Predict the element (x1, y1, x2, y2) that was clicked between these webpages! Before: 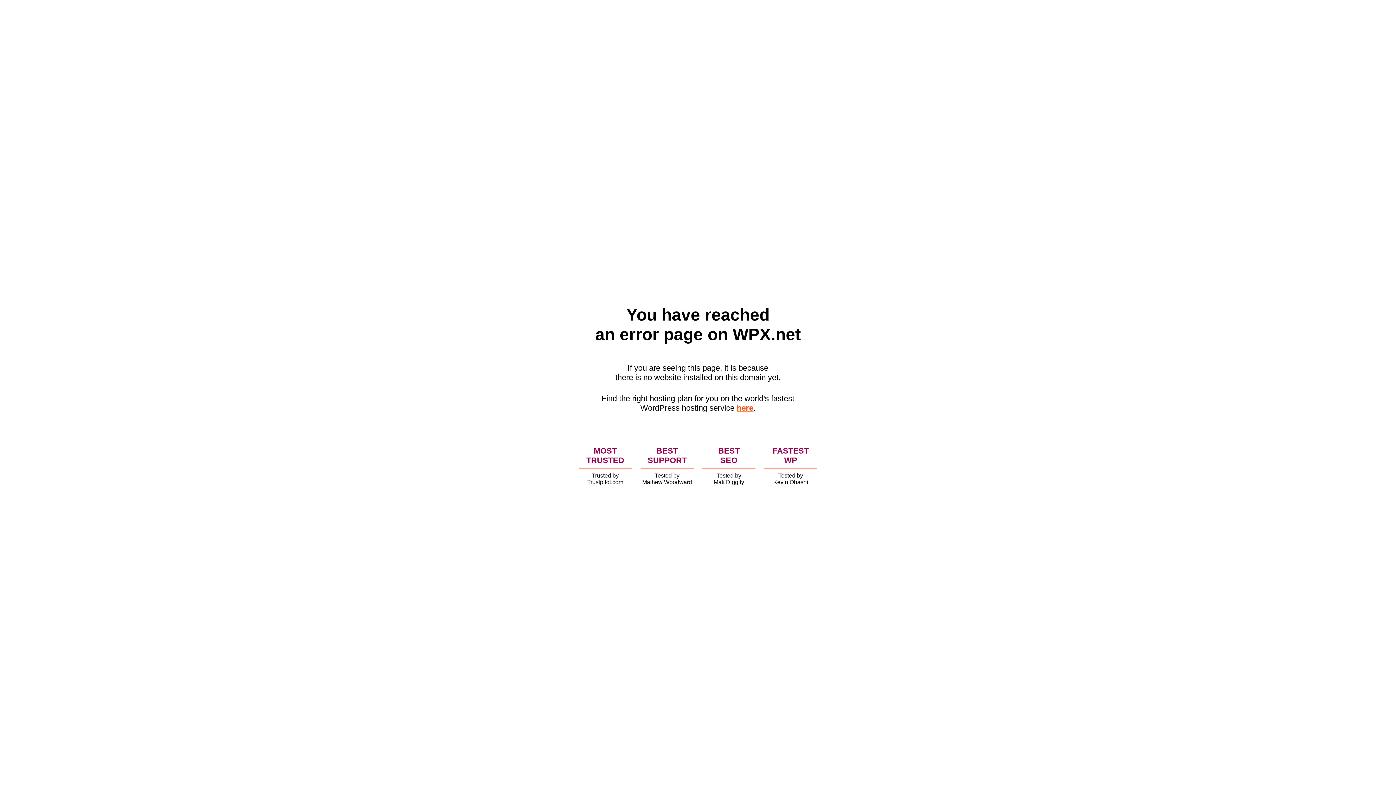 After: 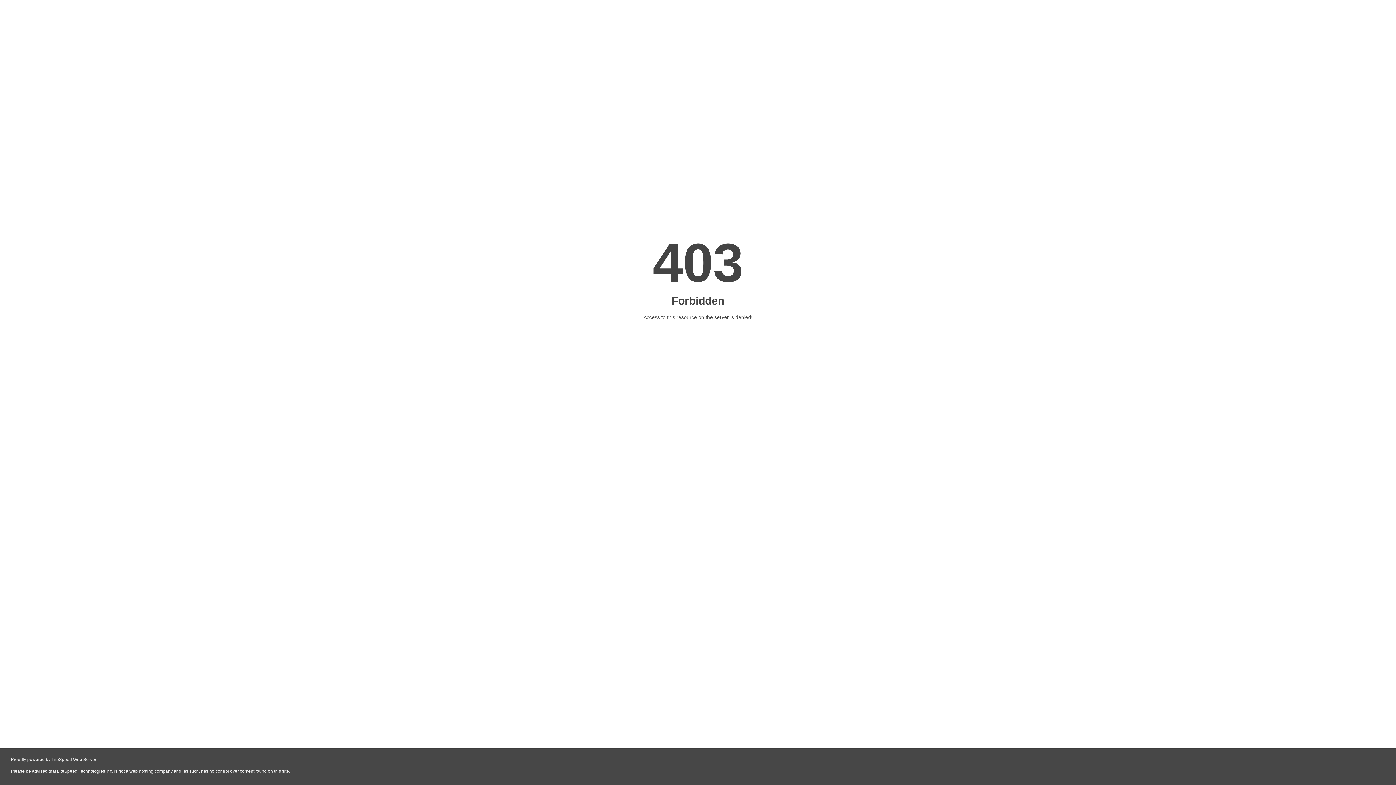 Action: label: here bbox: (736, 403, 753, 412)